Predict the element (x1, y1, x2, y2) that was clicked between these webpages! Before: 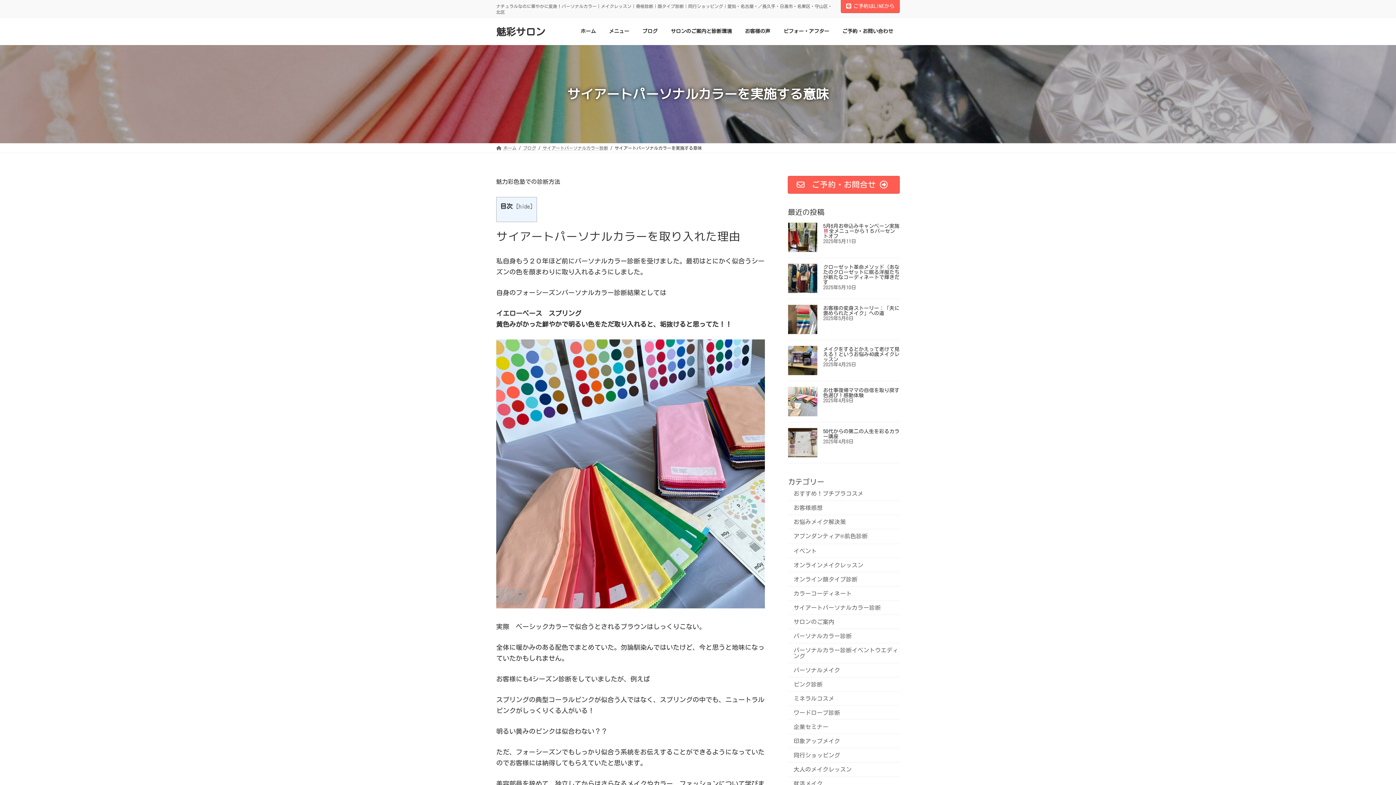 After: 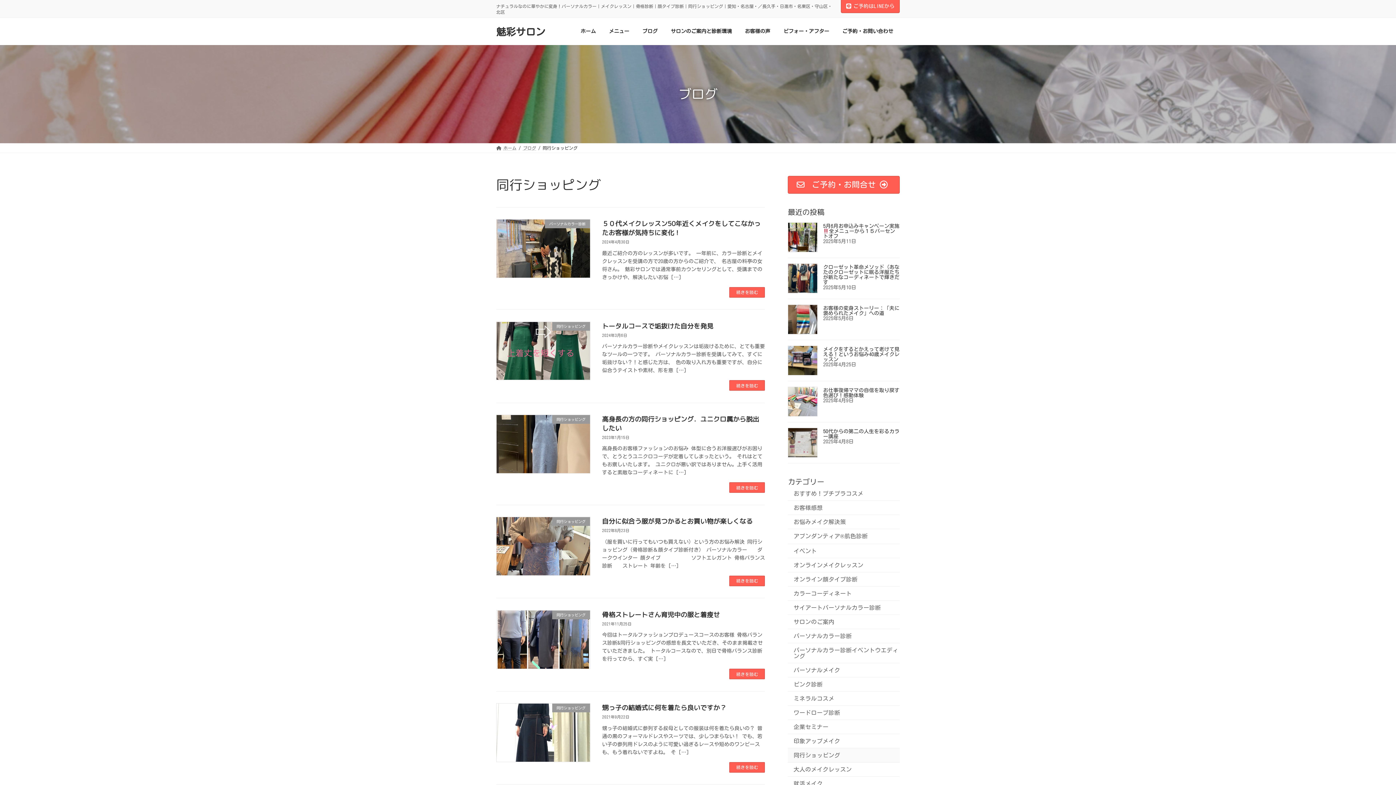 Action: bbox: (788, 748, 900, 762) label: 同行ショッピング